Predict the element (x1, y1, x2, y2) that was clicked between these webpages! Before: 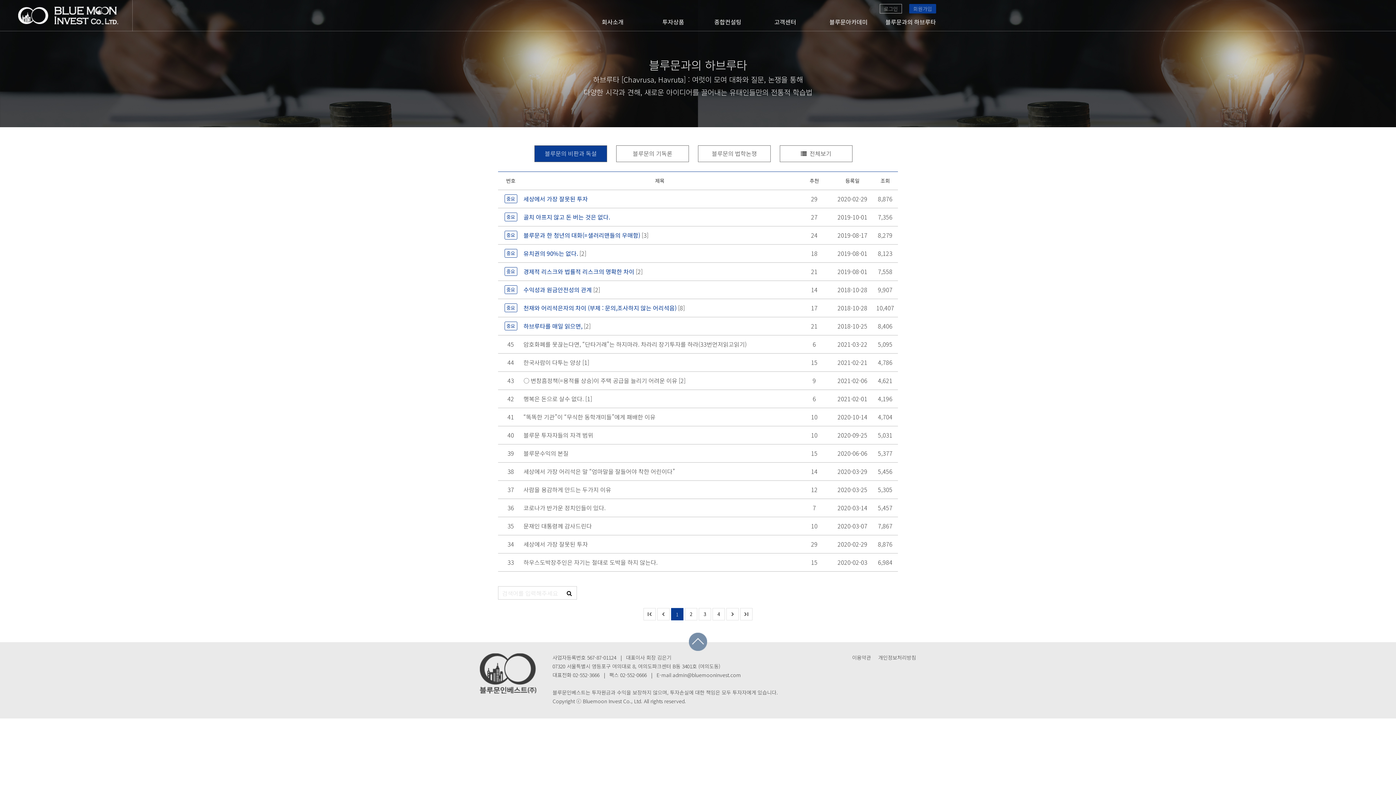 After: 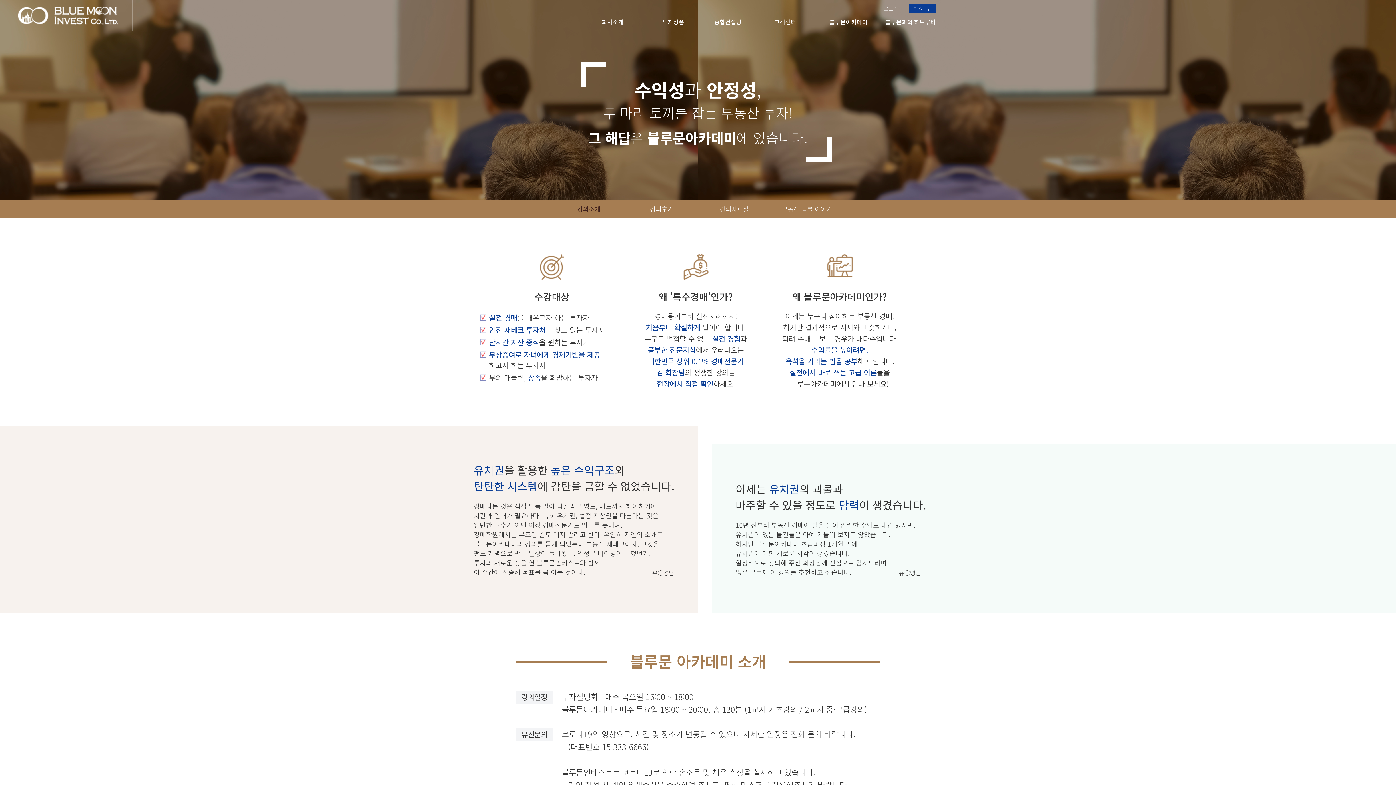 Action: bbox: (829, 17, 867, 26) label: 블루문아카데미